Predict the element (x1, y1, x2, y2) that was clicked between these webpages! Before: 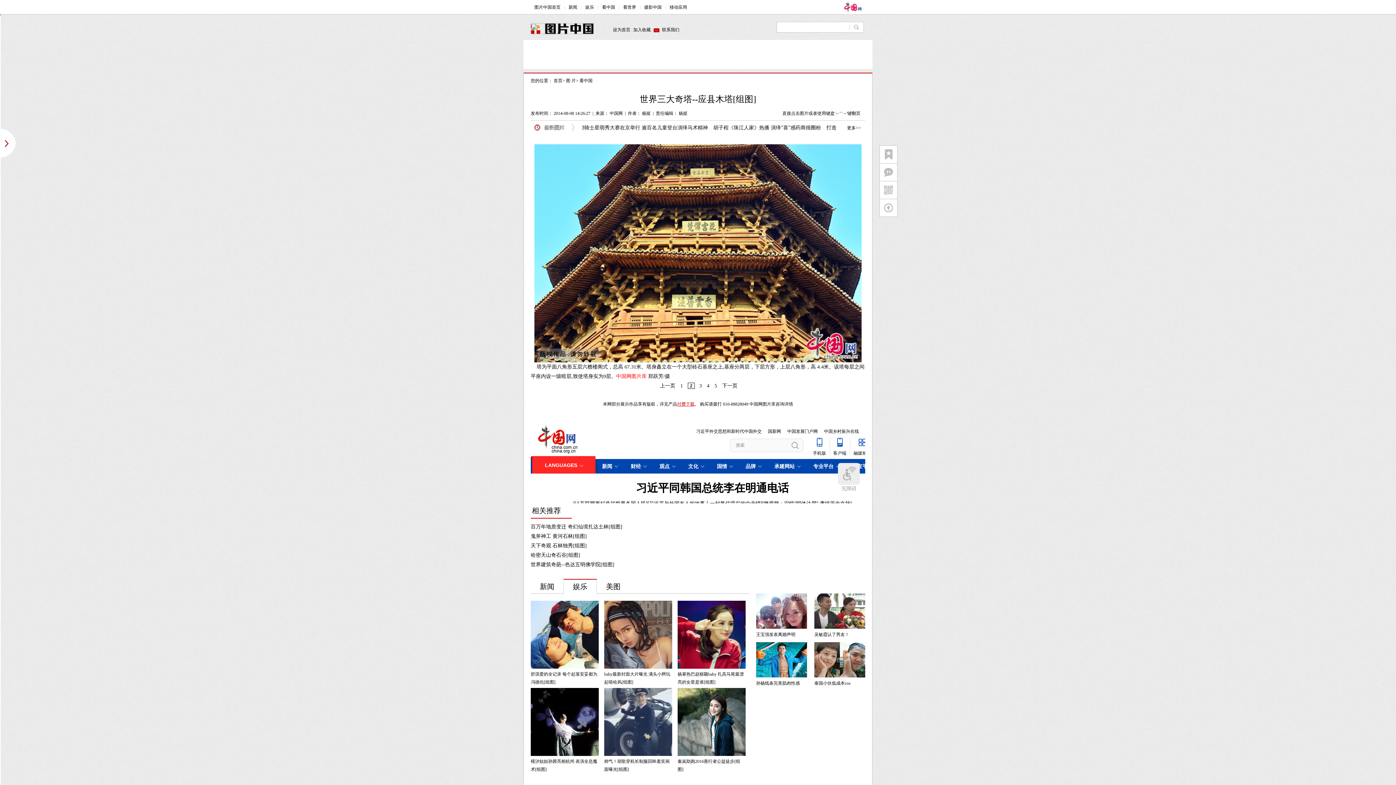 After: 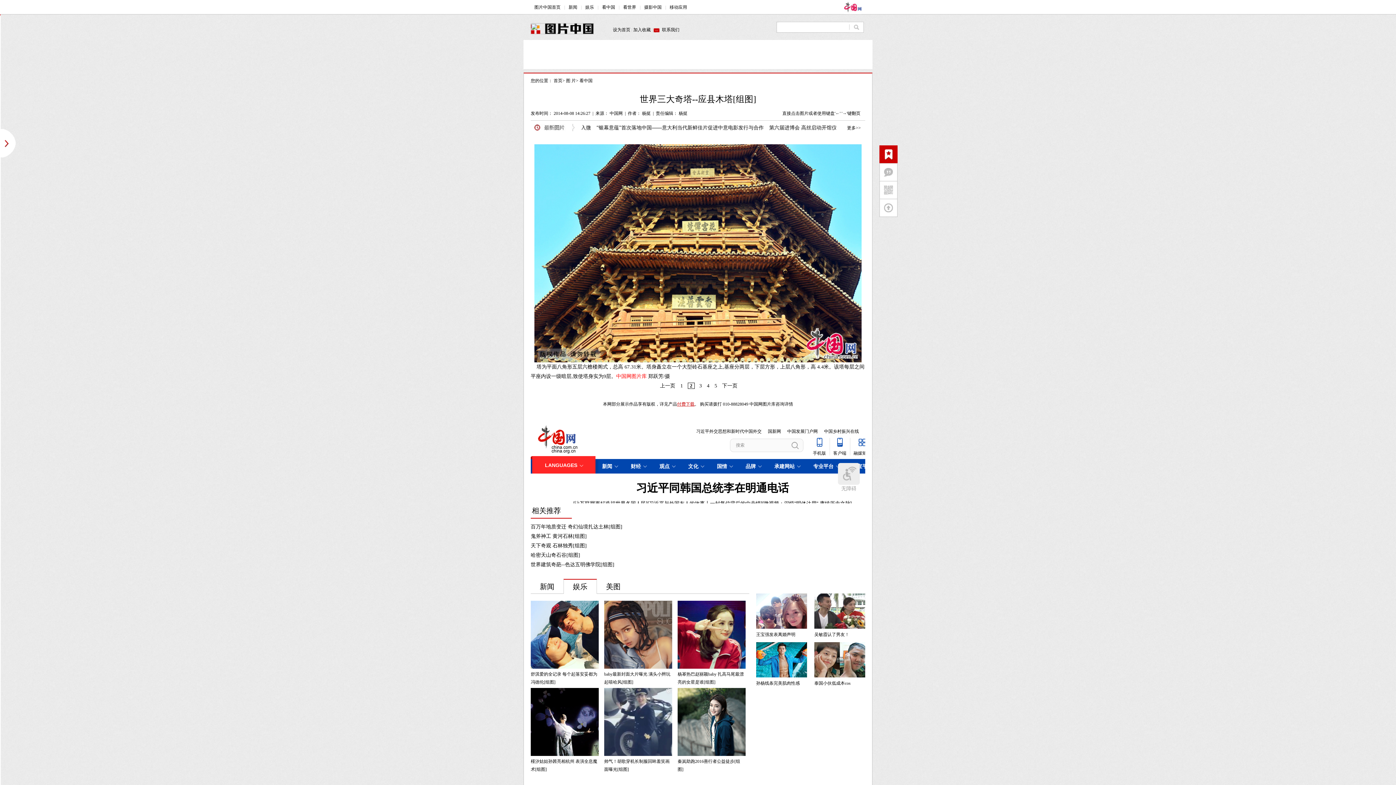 Action: bbox: (879, 159, 897, 164)